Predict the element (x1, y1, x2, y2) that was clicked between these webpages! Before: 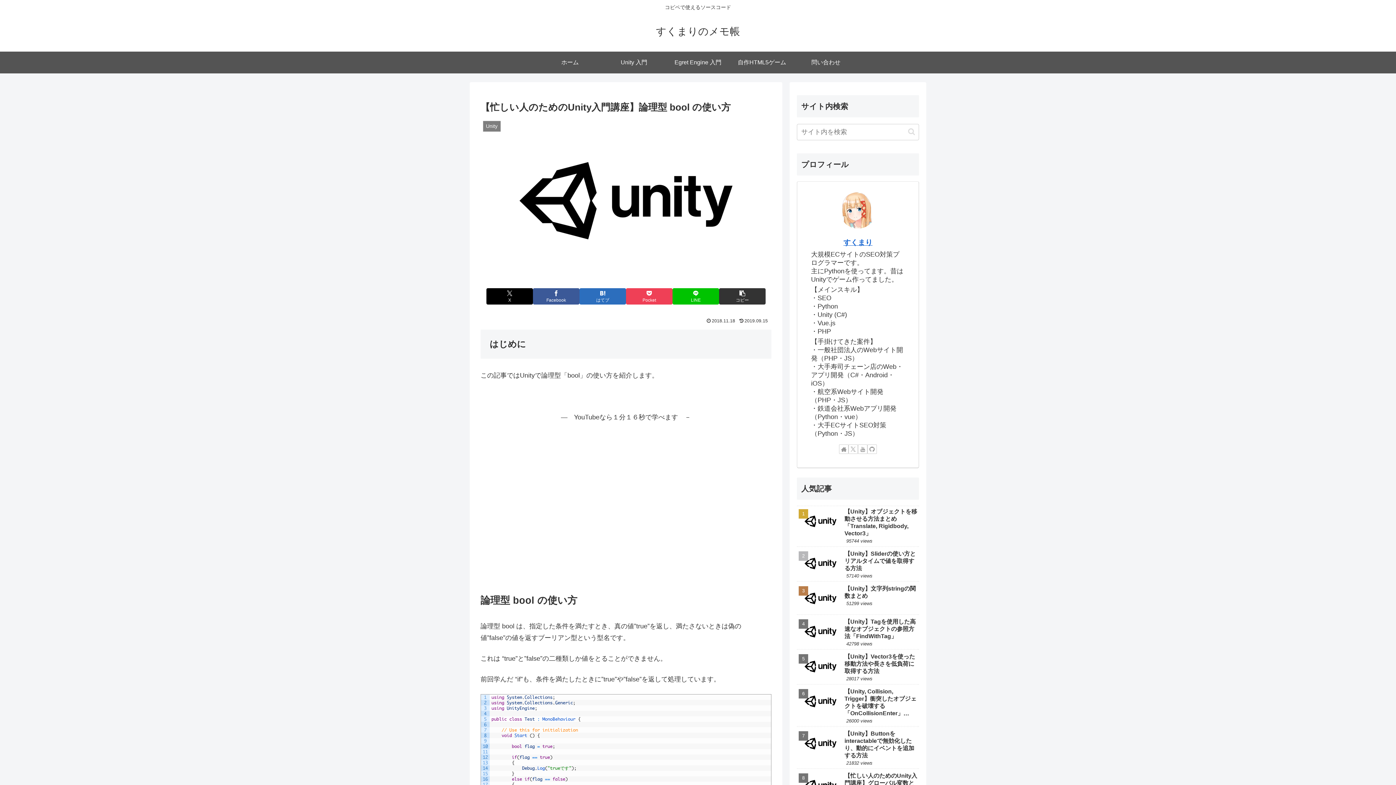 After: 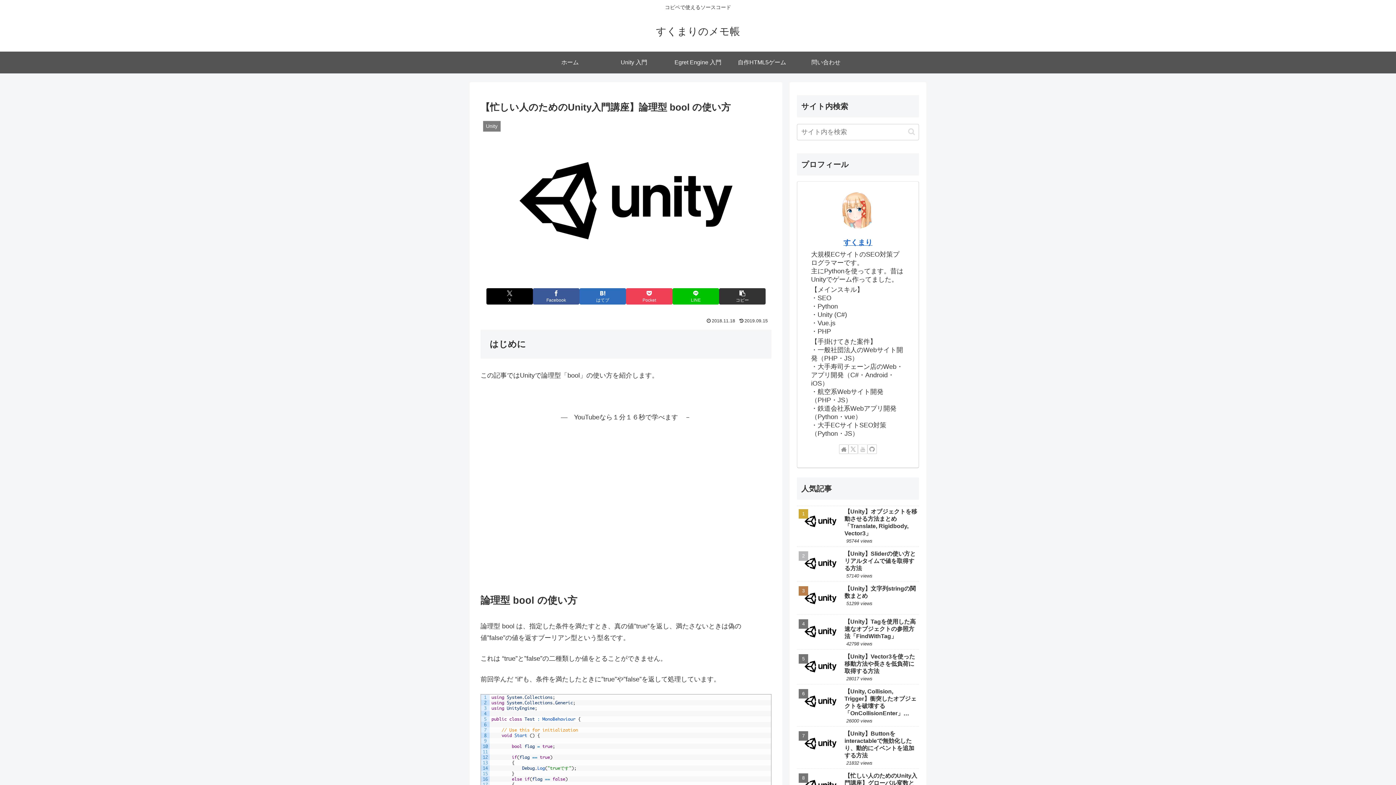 Action: label: YouTubeをフォロー bbox: (858, 444, 867, 454)